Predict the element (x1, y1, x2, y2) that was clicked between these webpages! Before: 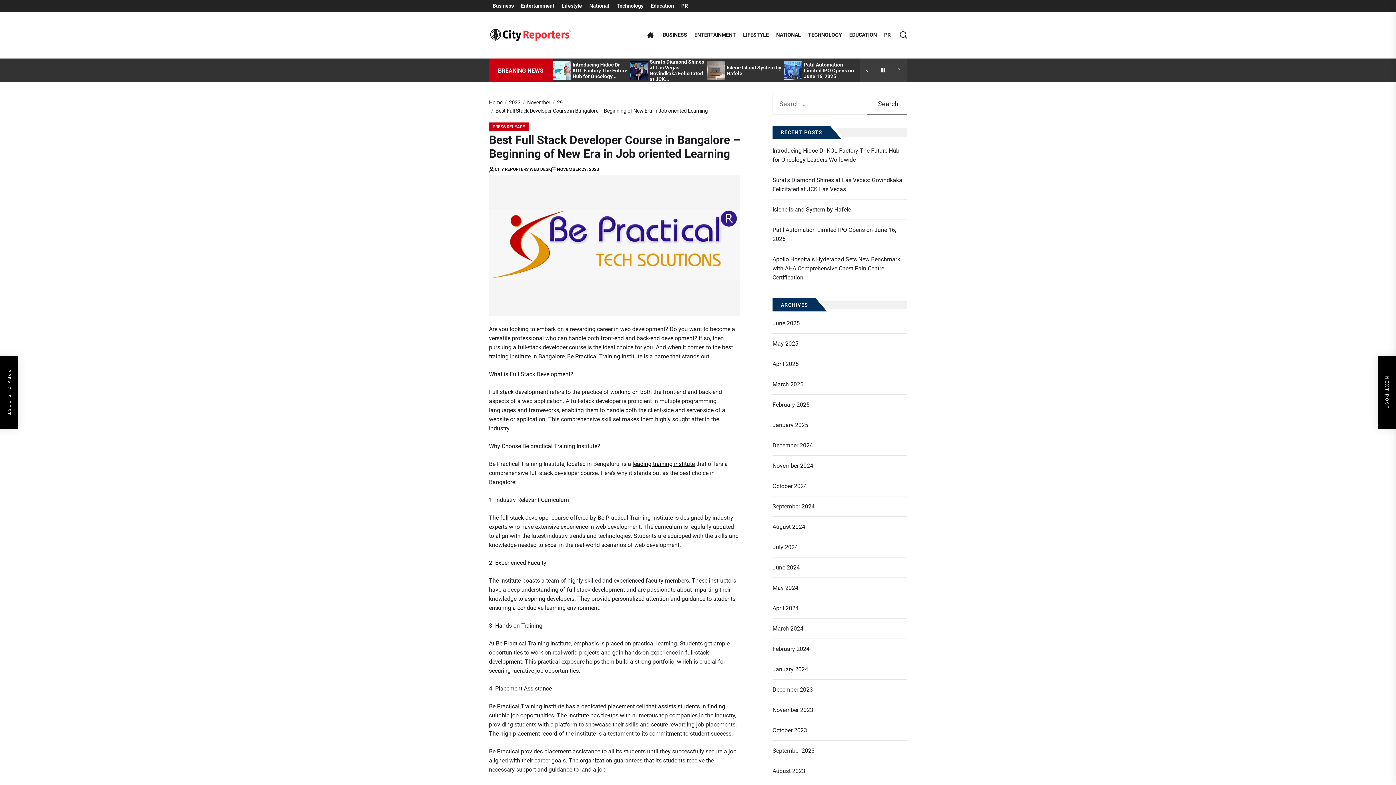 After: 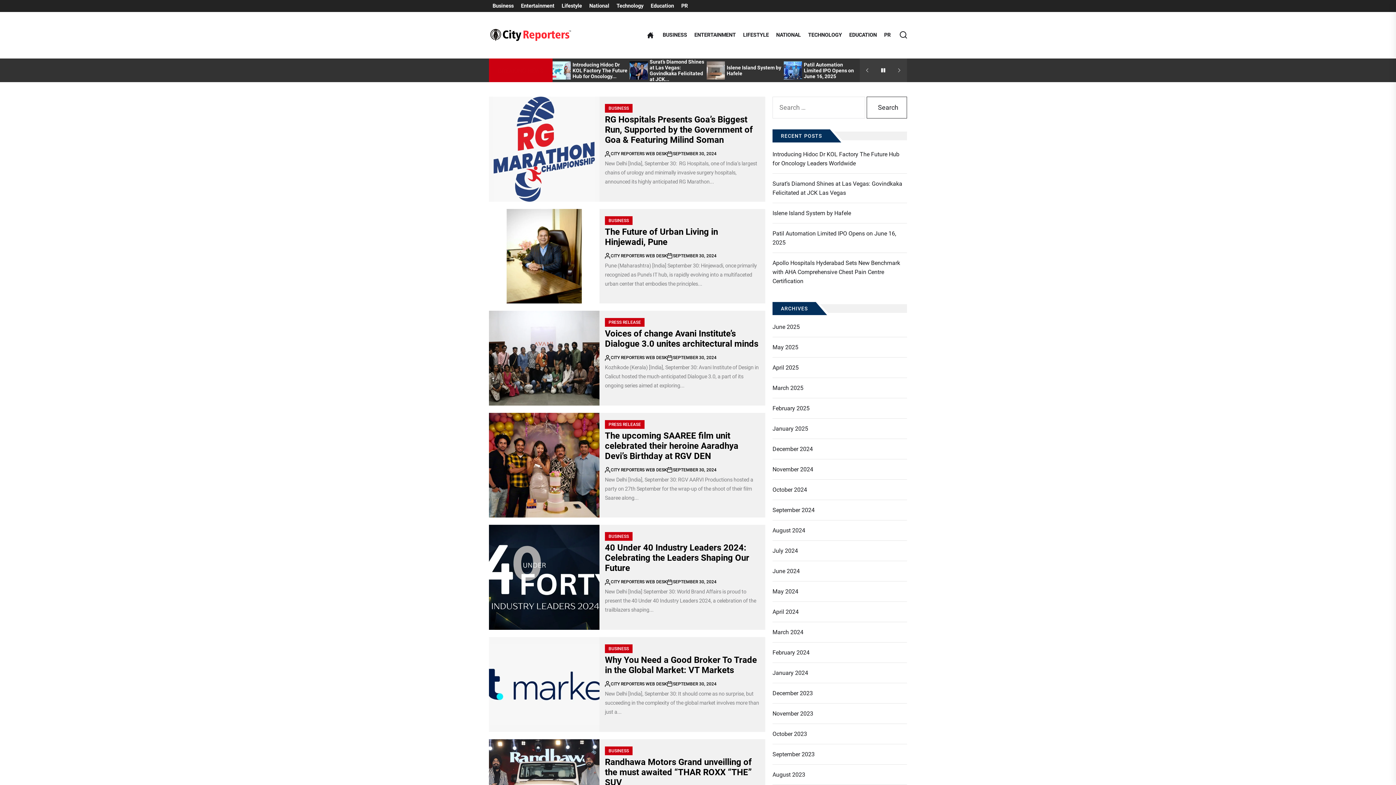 Action: label: September 2024 bbox: (772, 502, 817, 511)